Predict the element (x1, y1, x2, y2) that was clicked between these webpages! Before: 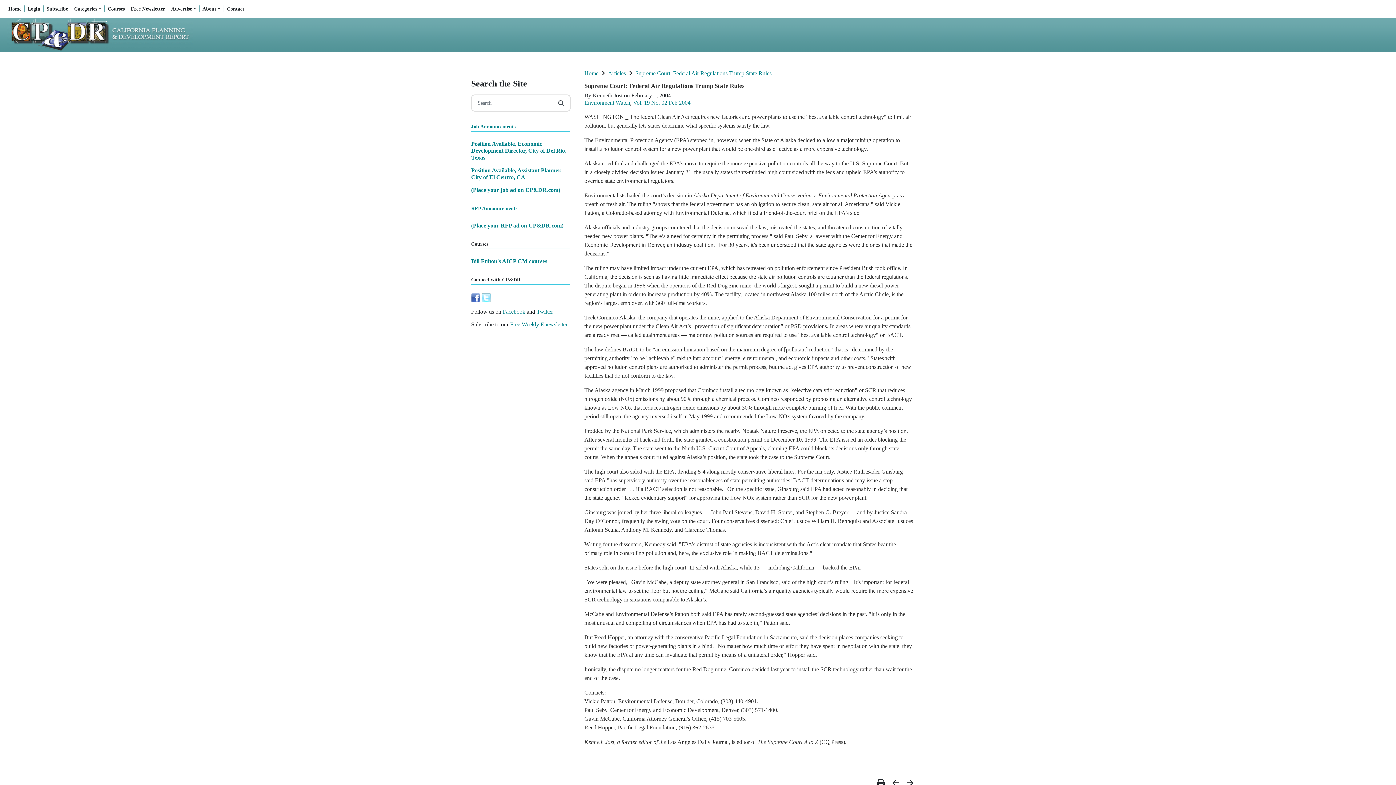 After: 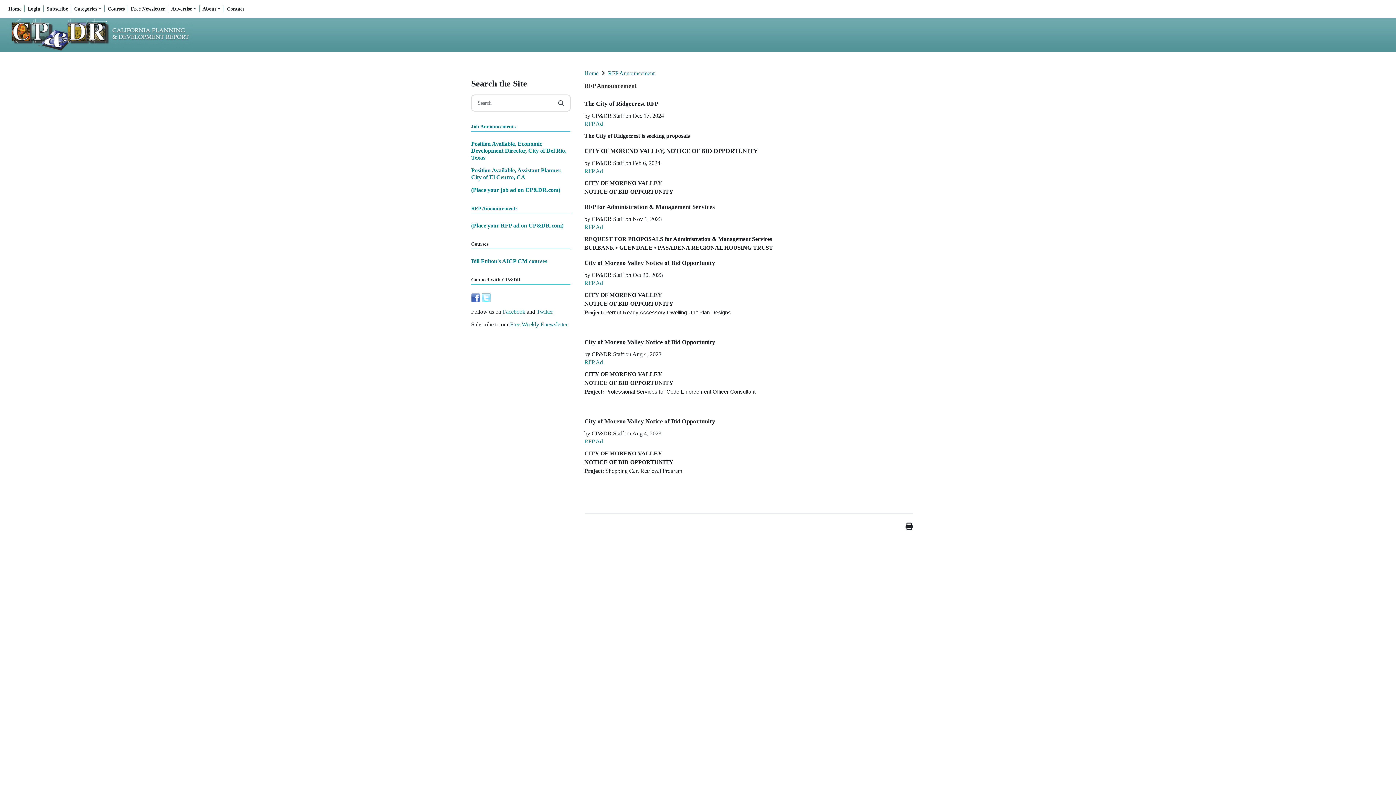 Action: label: RFP Announcements bbox: (471, 205, 517, 211)